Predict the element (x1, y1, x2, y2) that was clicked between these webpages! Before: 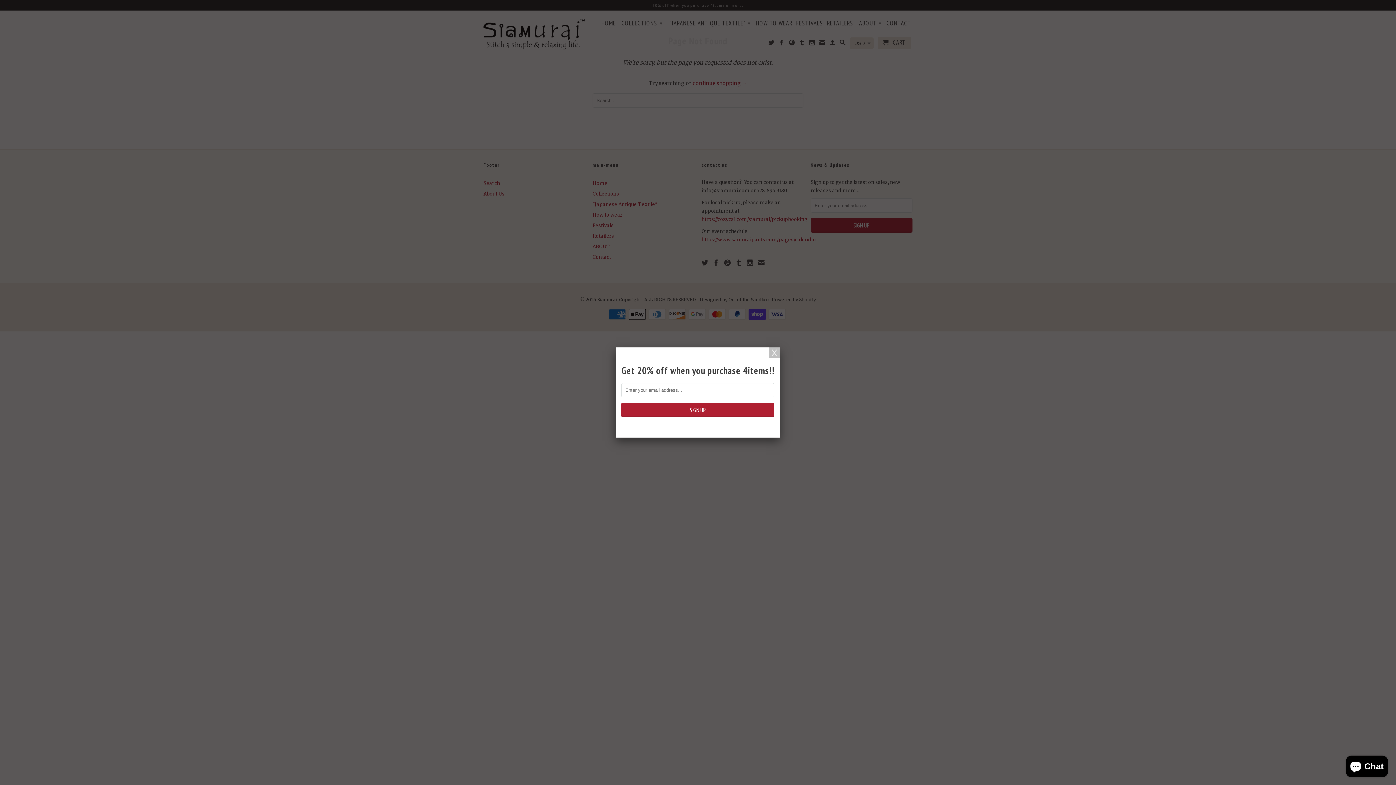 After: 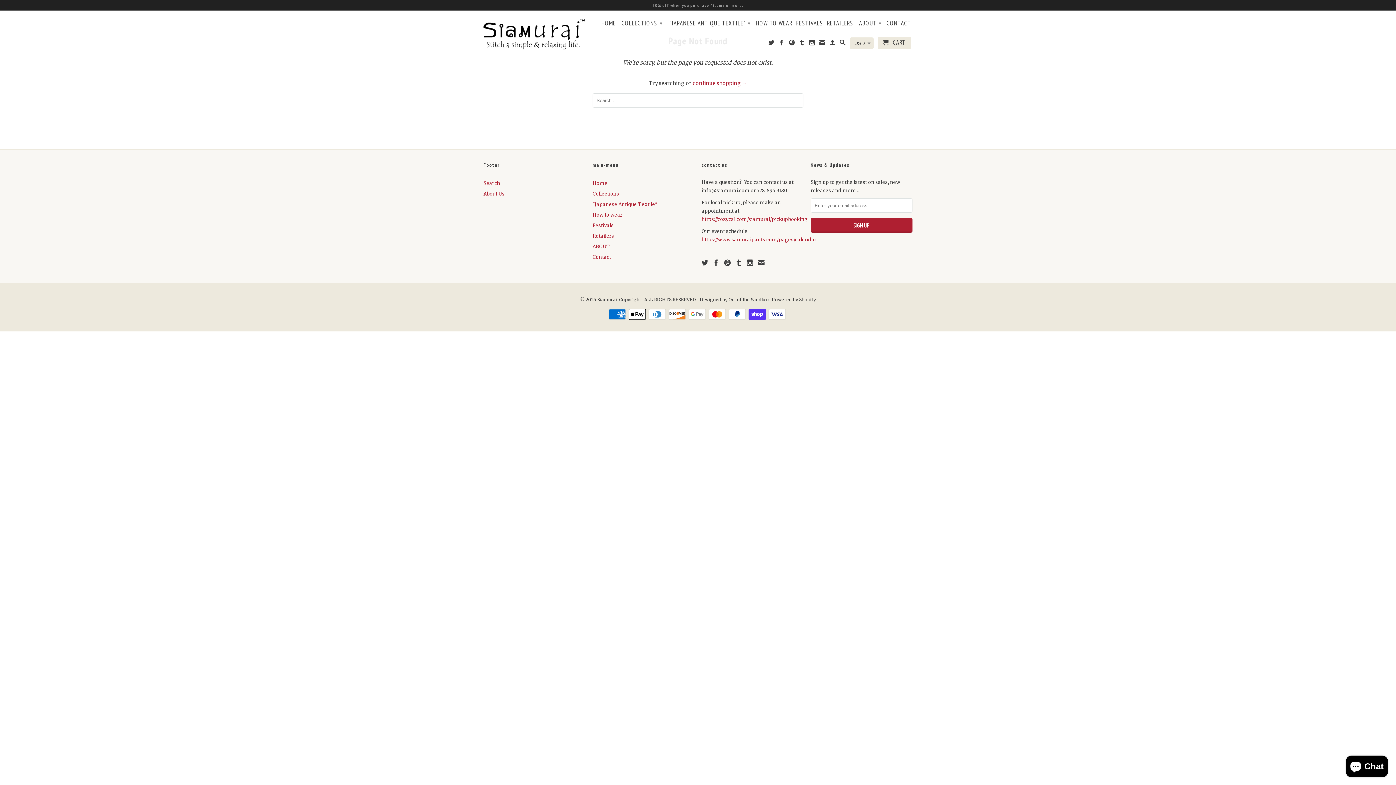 Action: bbox: (769, 347, 780, 358)